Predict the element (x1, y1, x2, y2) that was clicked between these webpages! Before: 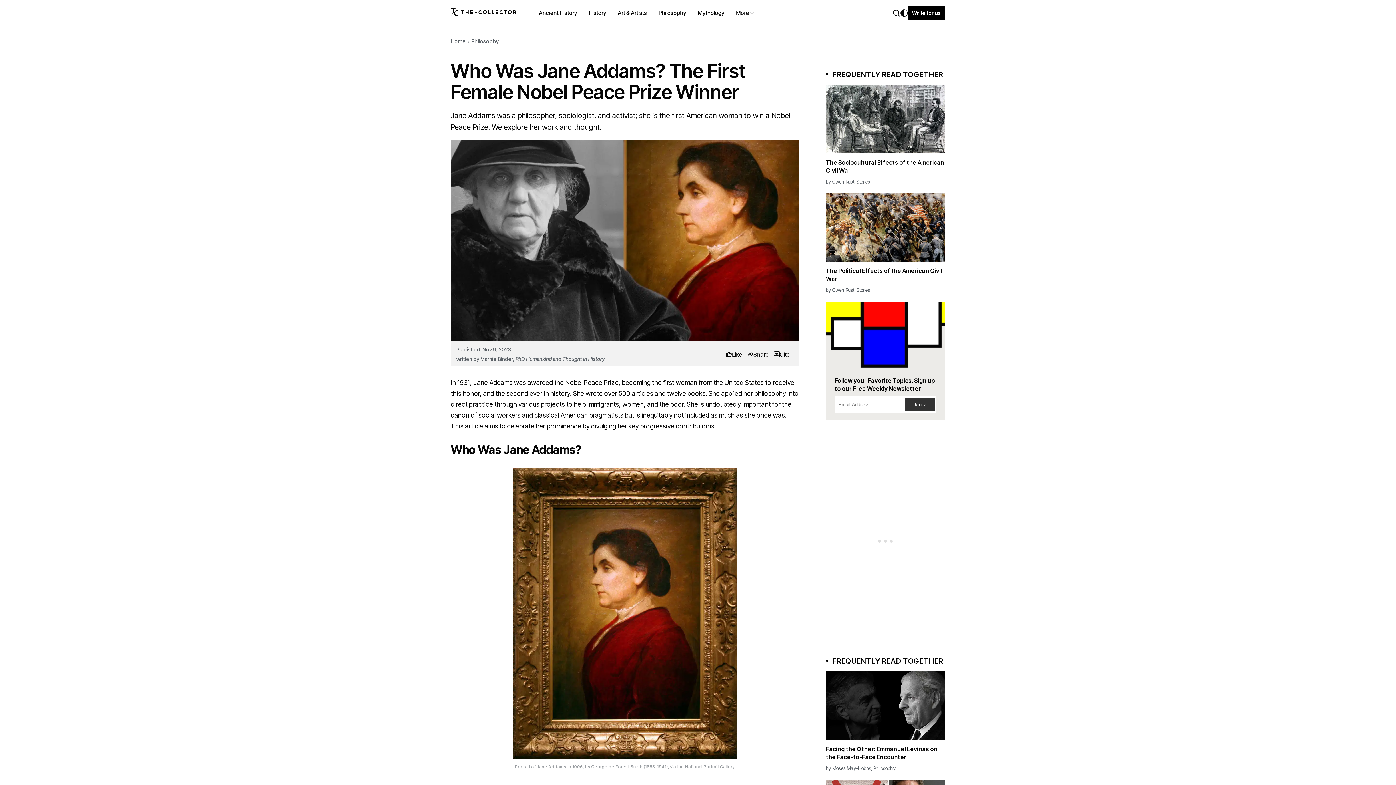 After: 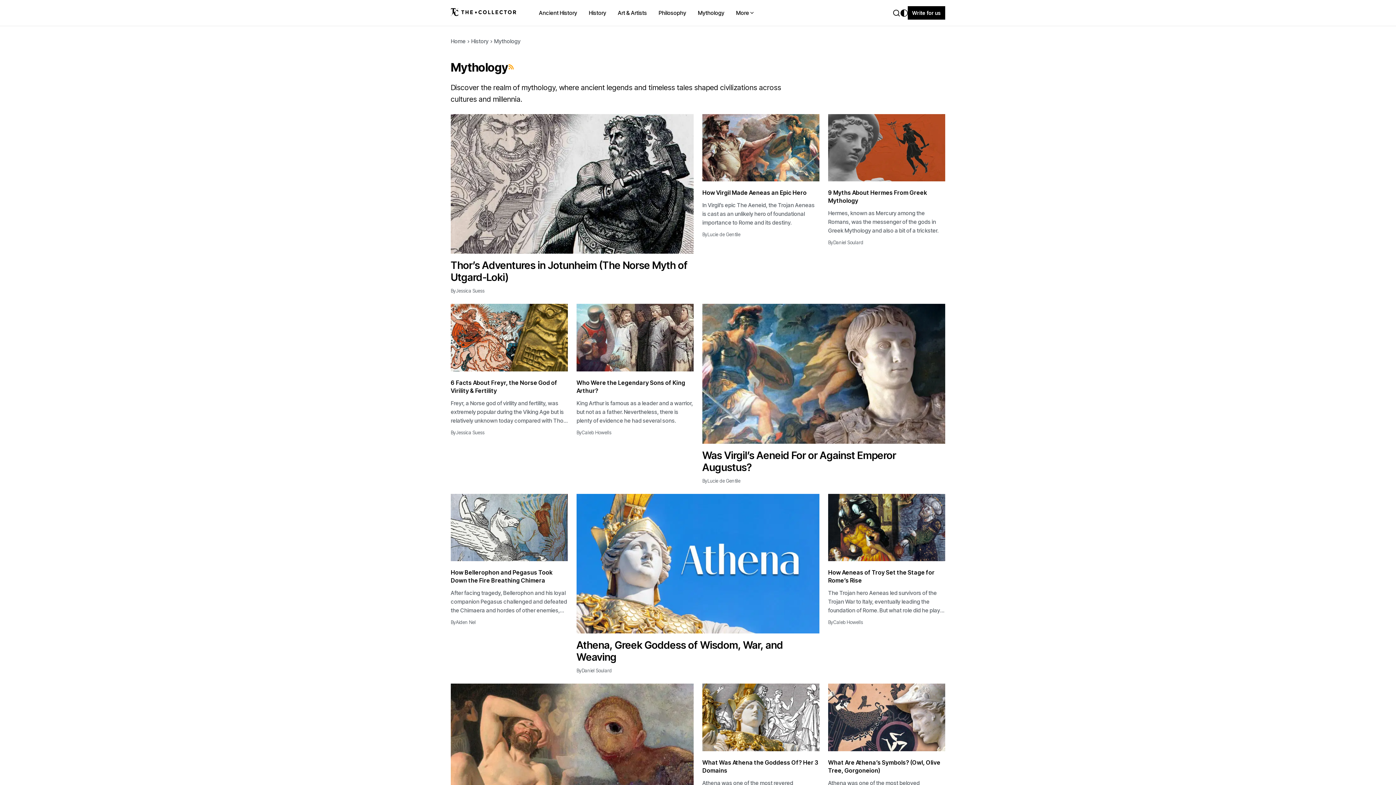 Action: bbox: (698, 9, 724, 16) label: Mythology